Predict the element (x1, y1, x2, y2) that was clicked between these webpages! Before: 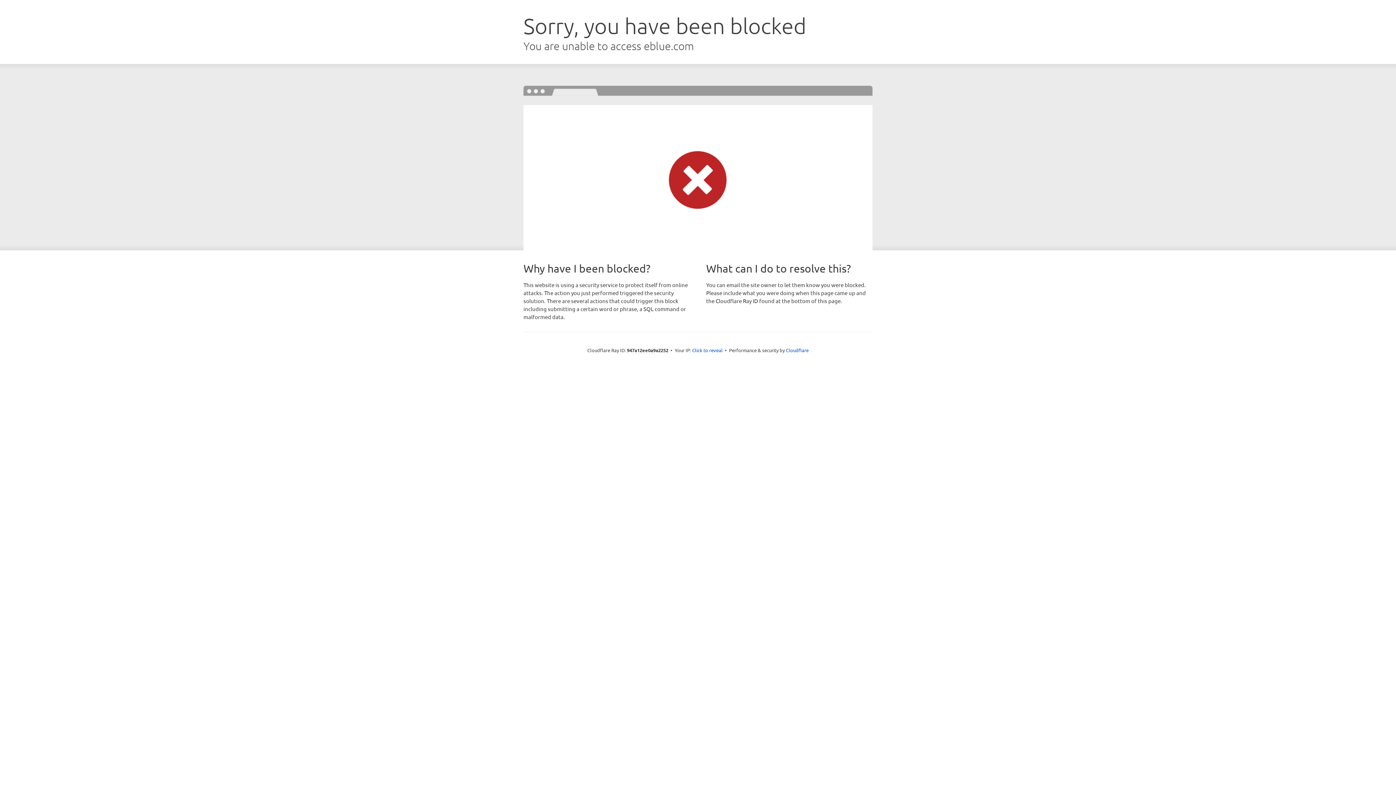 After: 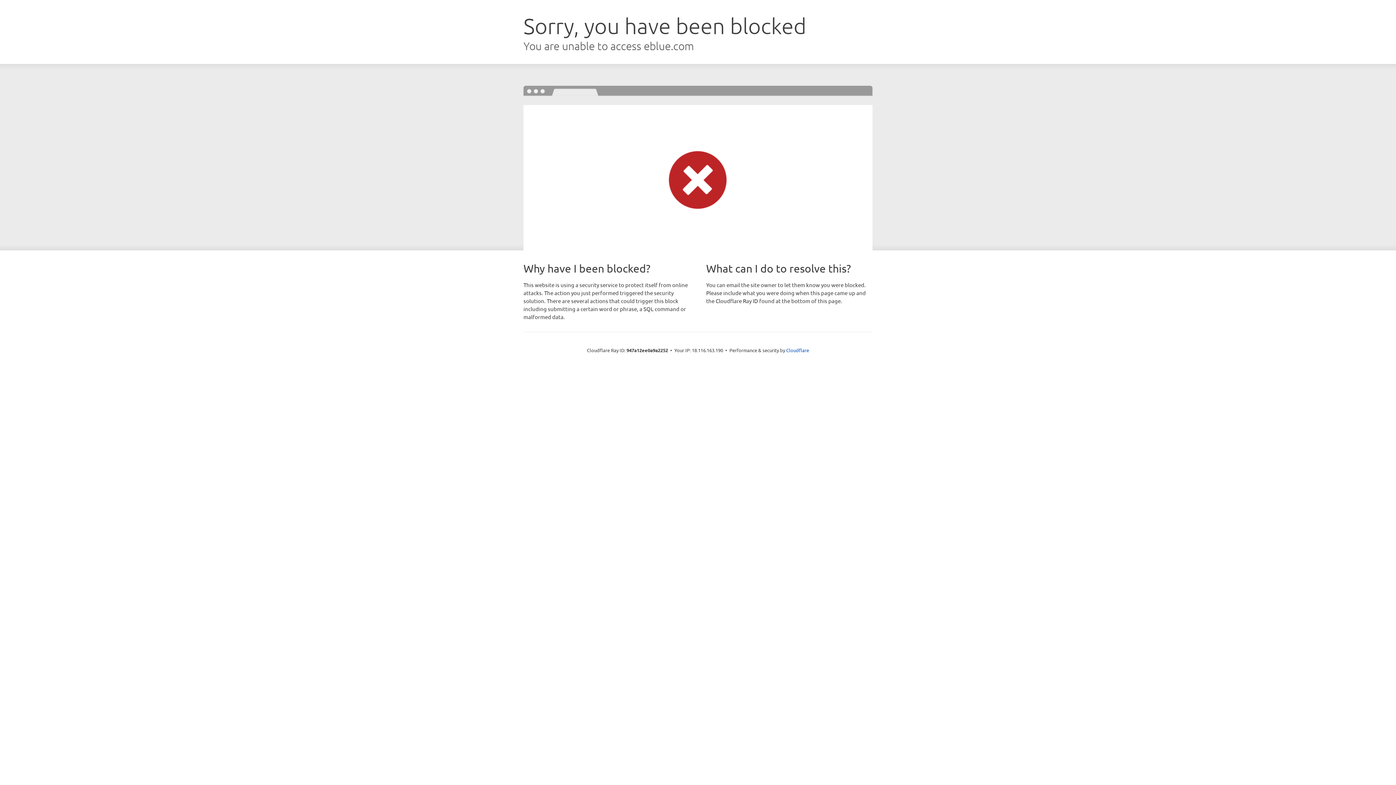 Action: bbox: (692, 346, 722, 353) label: Click to reveal